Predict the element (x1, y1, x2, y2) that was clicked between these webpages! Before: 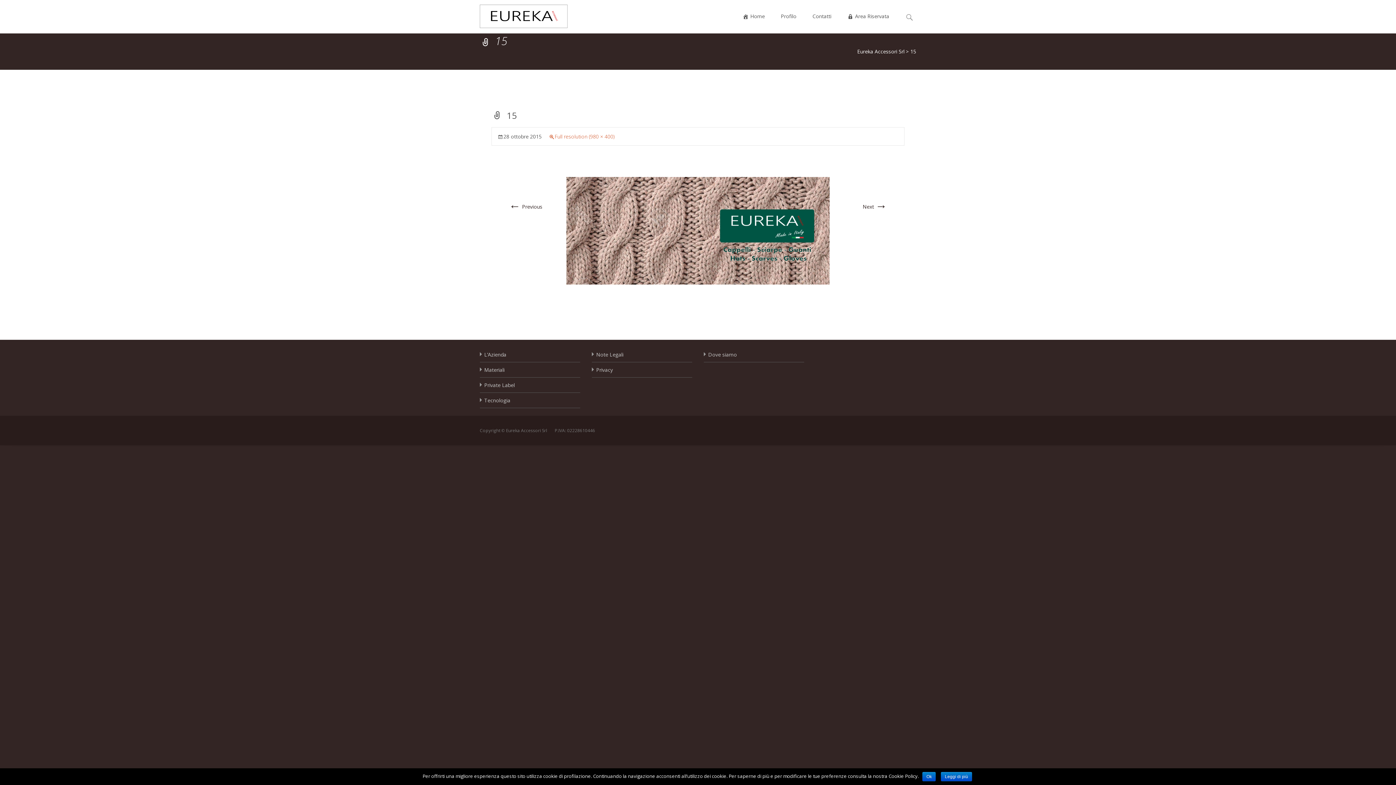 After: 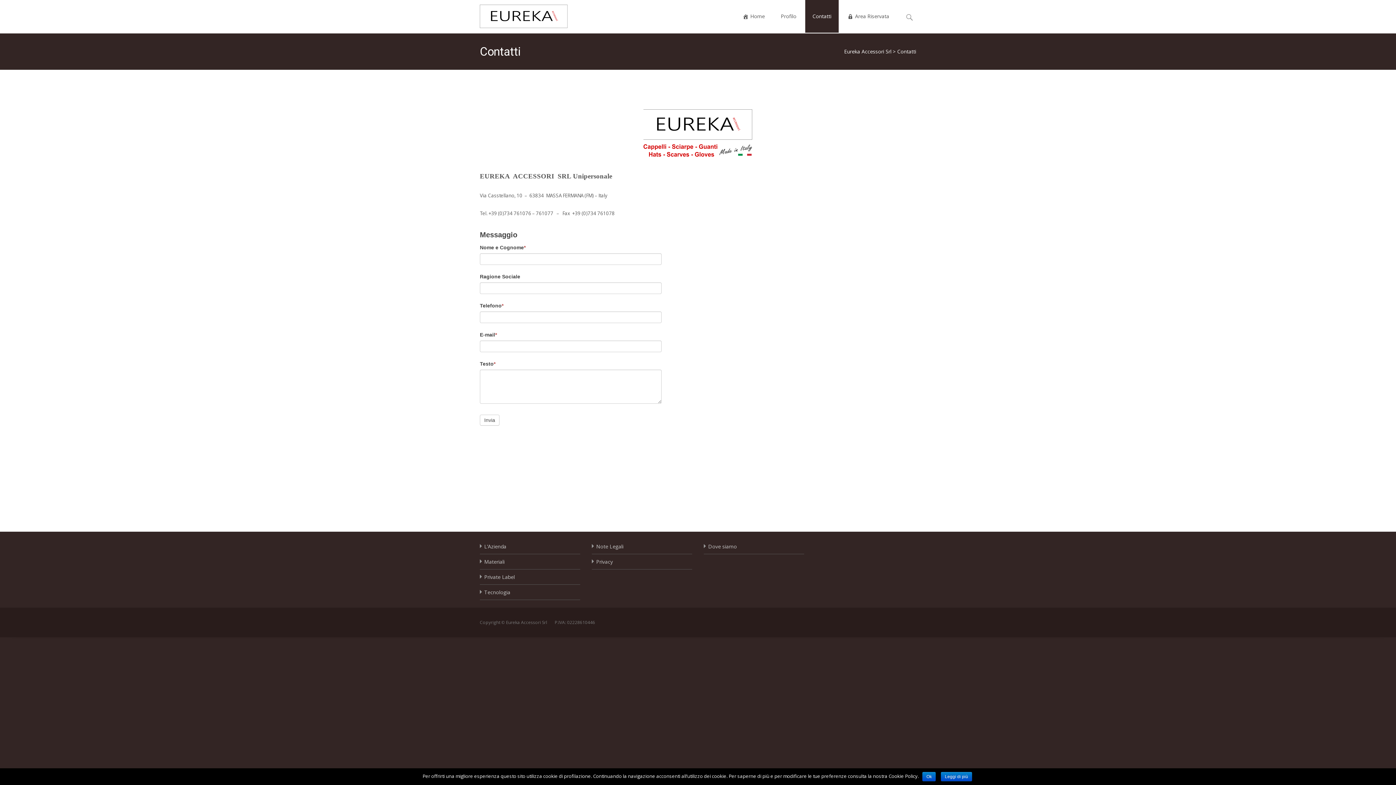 Action: bbox: (805, 0, 838, 32) label: Contatti